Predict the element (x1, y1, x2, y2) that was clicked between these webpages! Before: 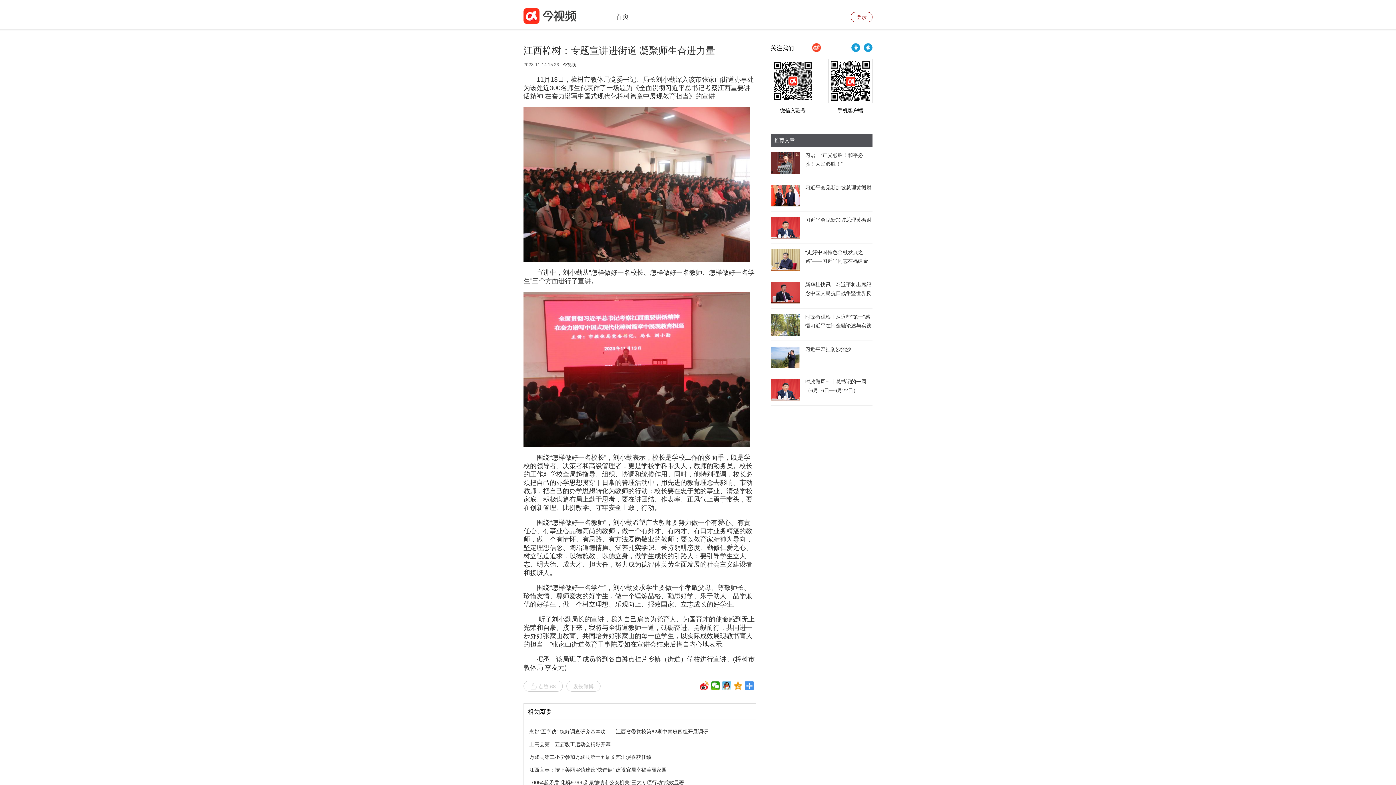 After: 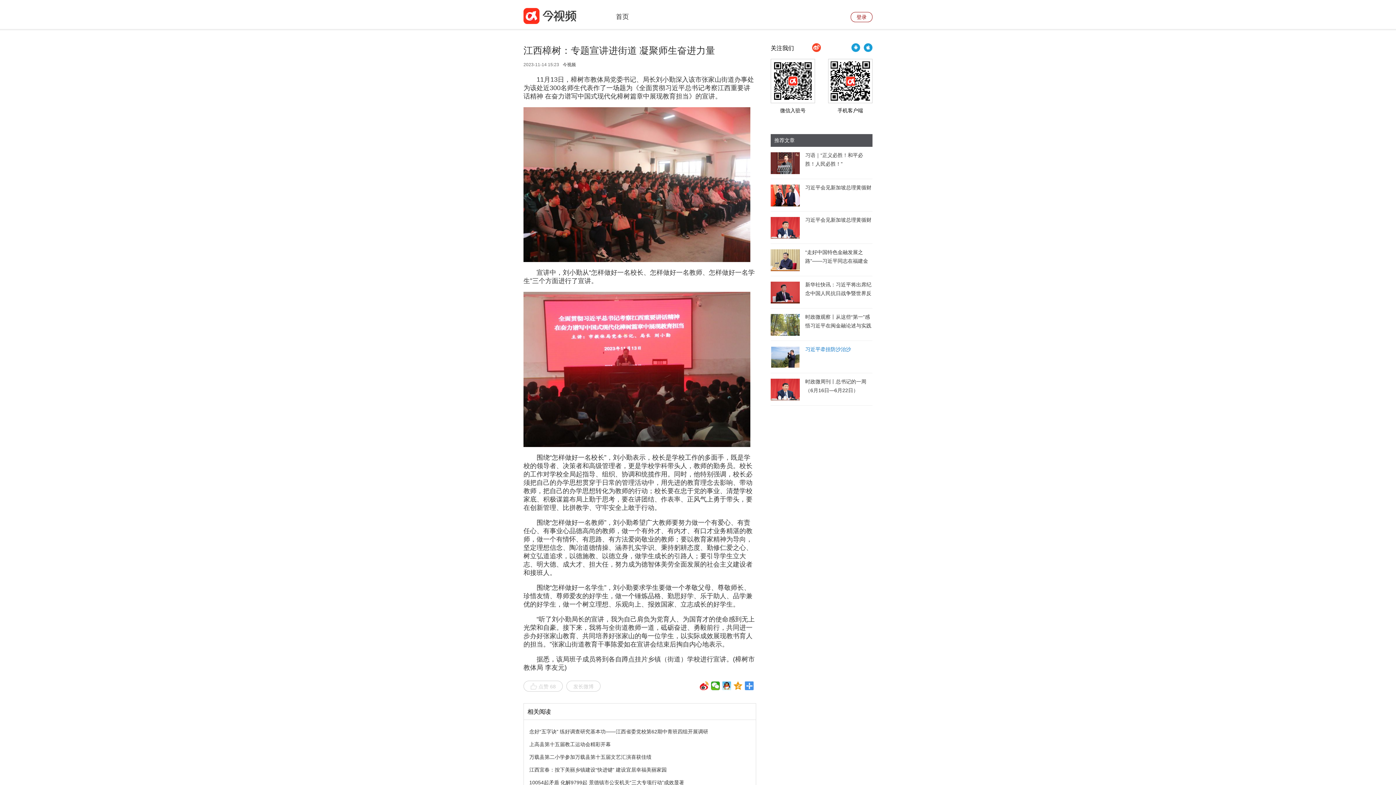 Action: label: 习近平牵挂防沙治沙 bbox: (805, 346, 851, 352)